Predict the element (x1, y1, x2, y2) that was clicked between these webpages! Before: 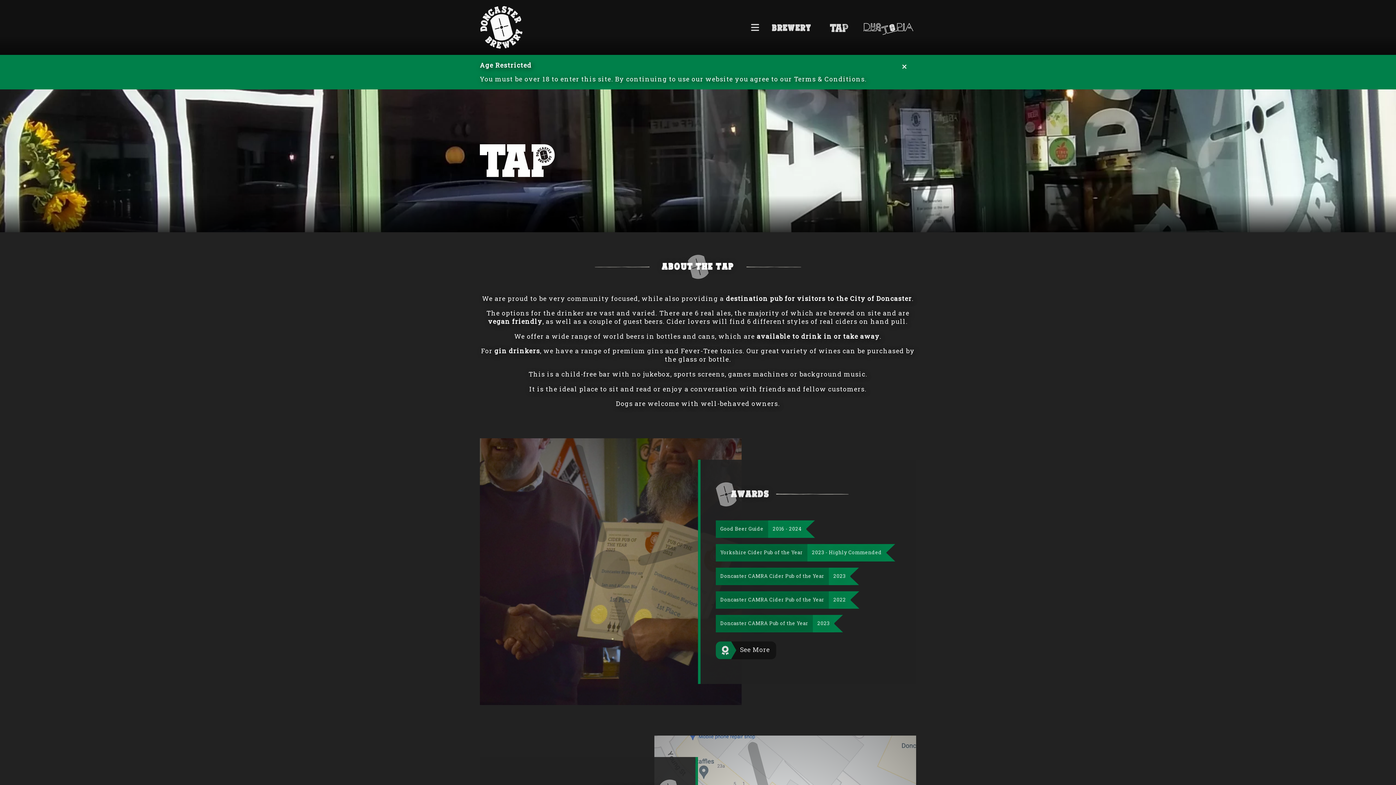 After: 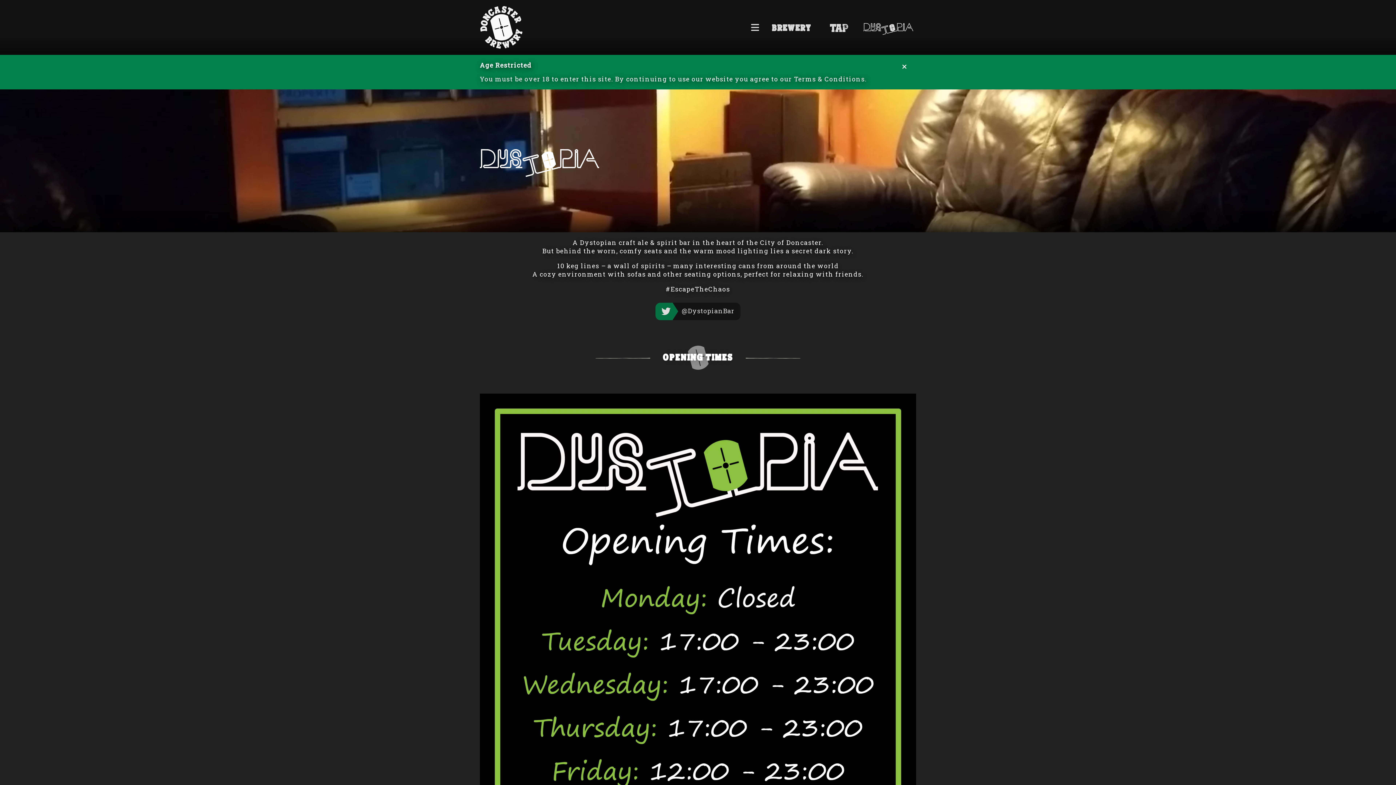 Action: label: Dystopia bbox: (863, 20, 913, 35)